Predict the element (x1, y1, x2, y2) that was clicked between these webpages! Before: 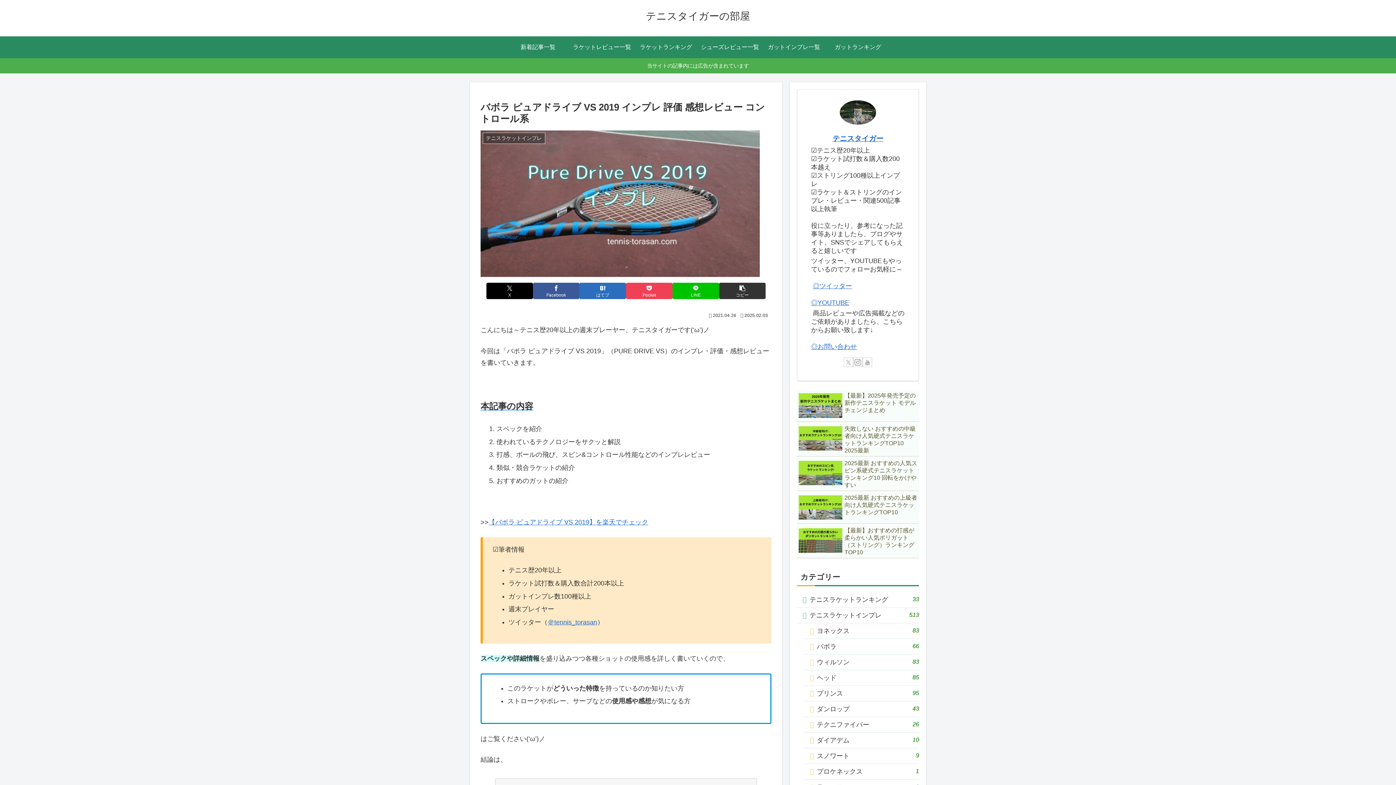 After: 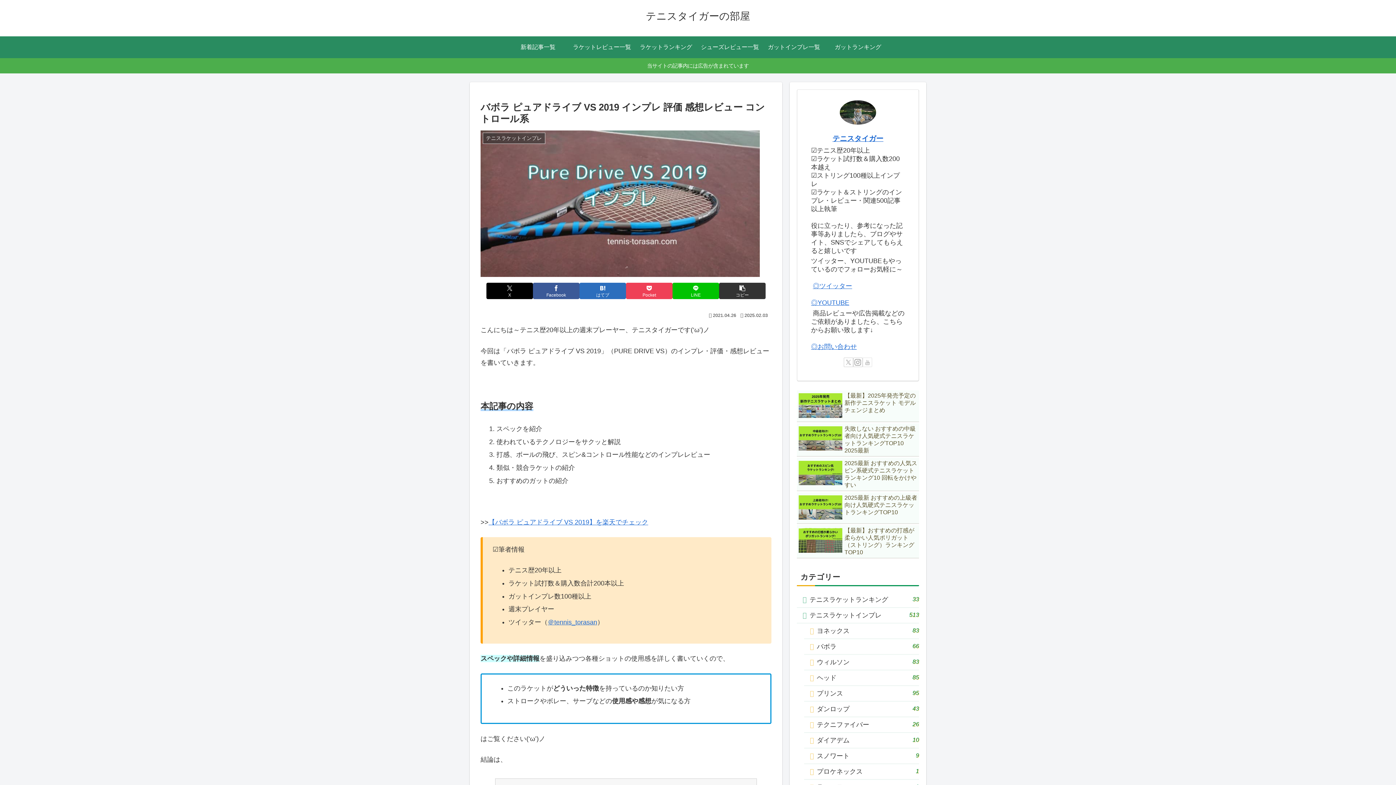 Action: label: YouTubeをフォロー bbox: (862, 357, 872, 367)